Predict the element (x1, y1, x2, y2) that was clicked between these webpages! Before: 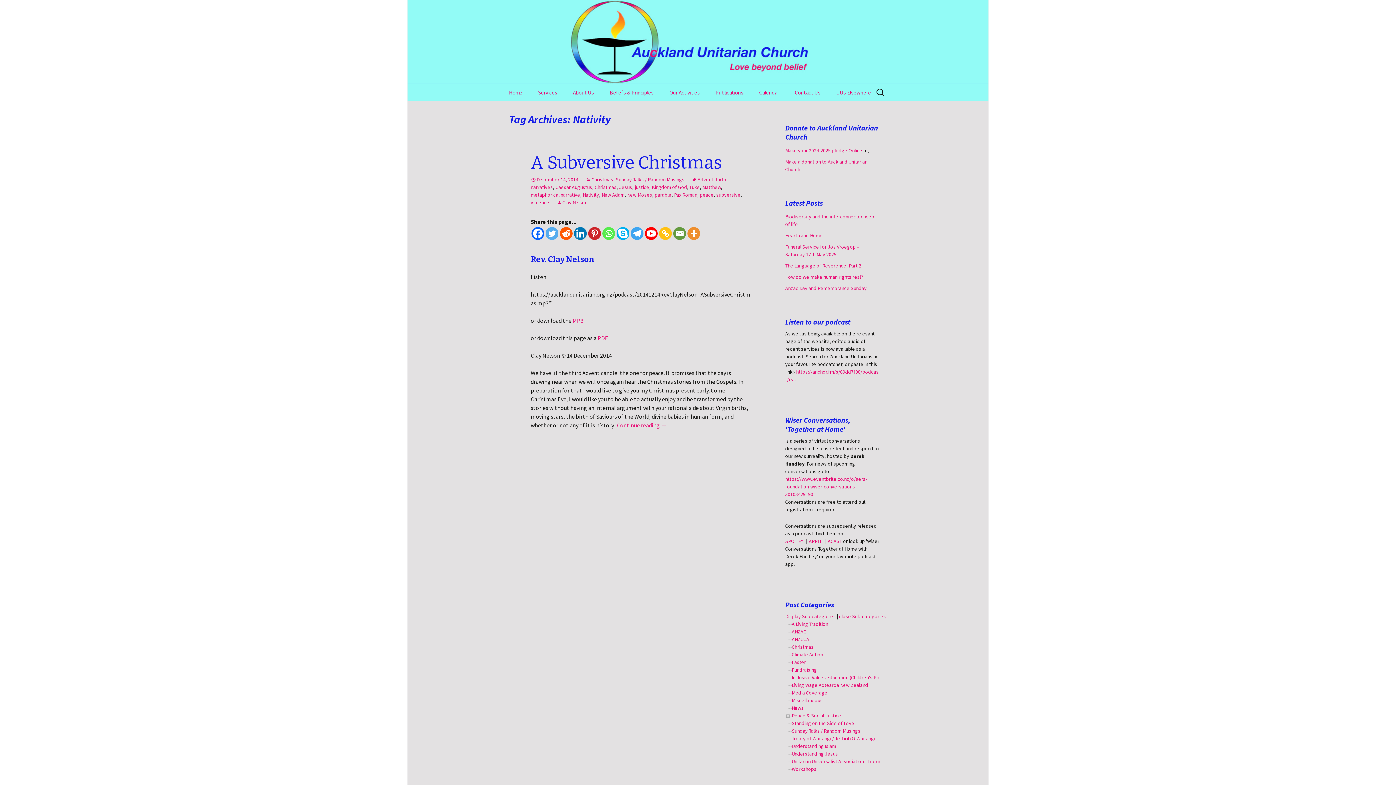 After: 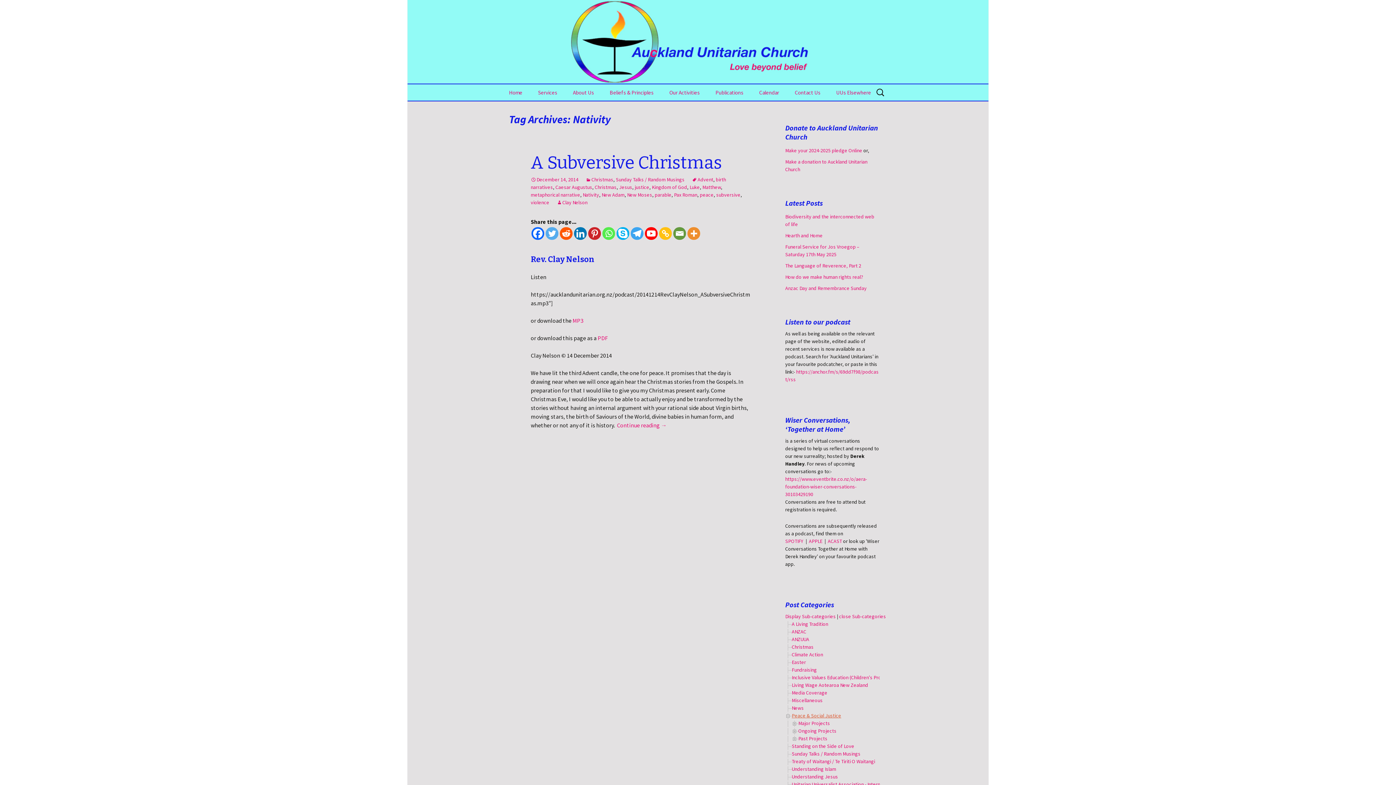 Action: label: Peace & Social Justice bbox: (792, 712, 841, 719)